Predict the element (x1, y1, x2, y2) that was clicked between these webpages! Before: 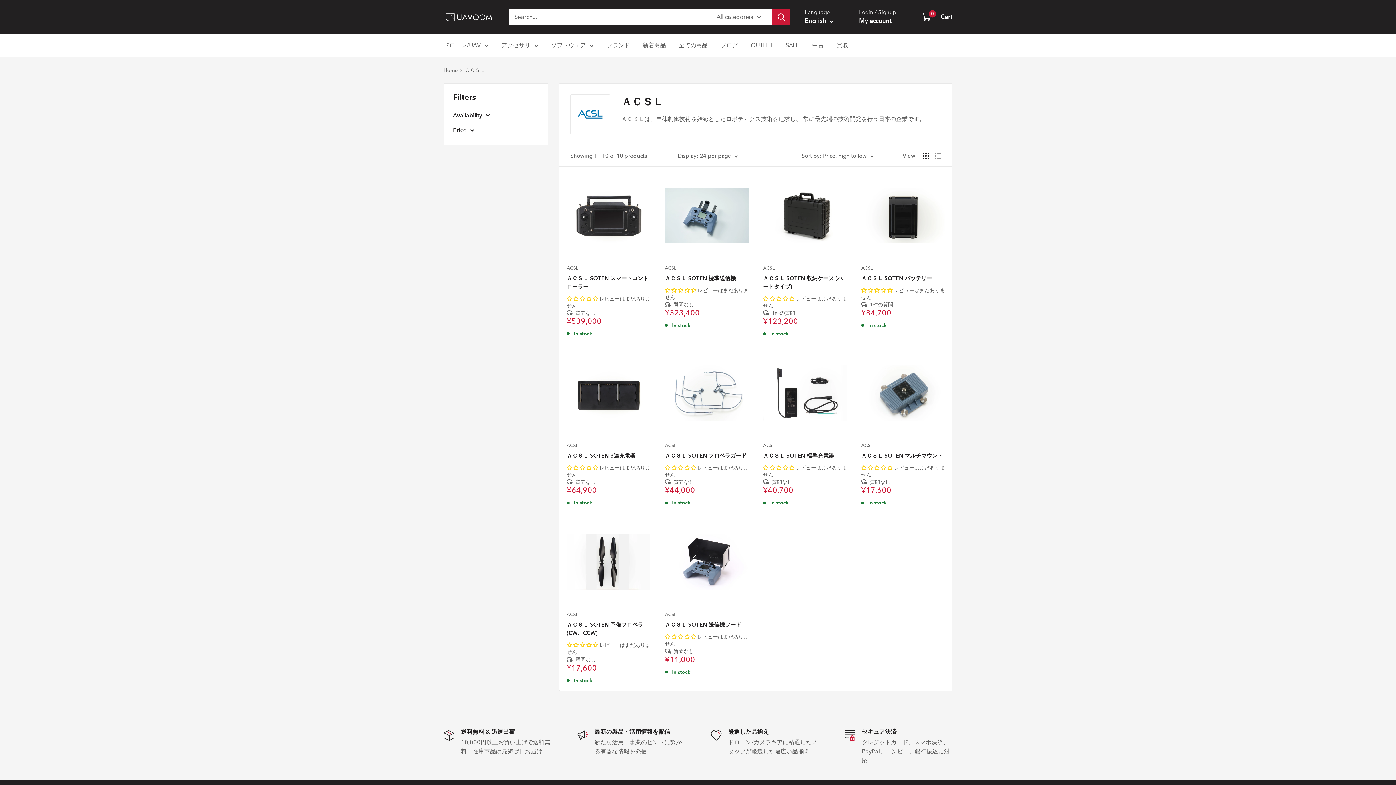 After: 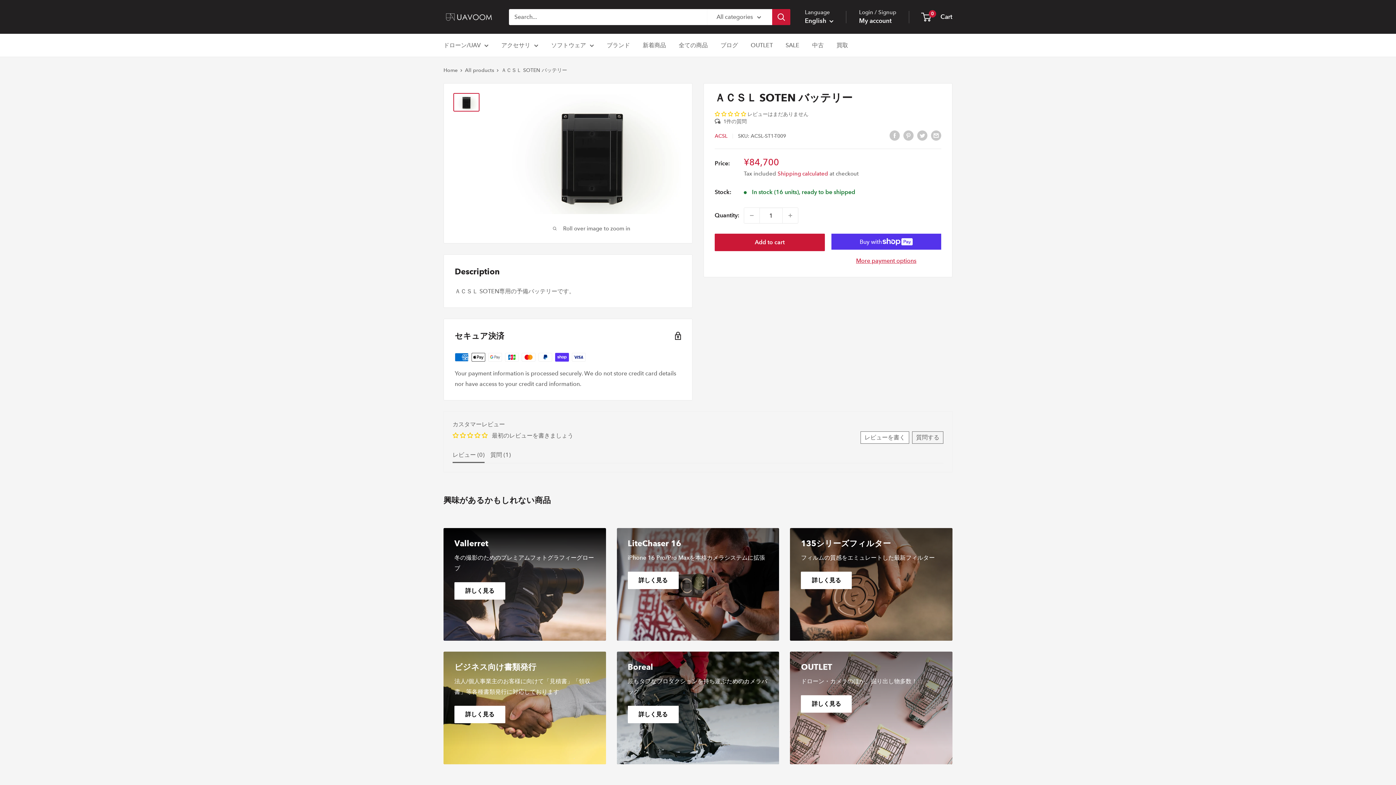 Action: bbox: (861, 173, 945, 257)